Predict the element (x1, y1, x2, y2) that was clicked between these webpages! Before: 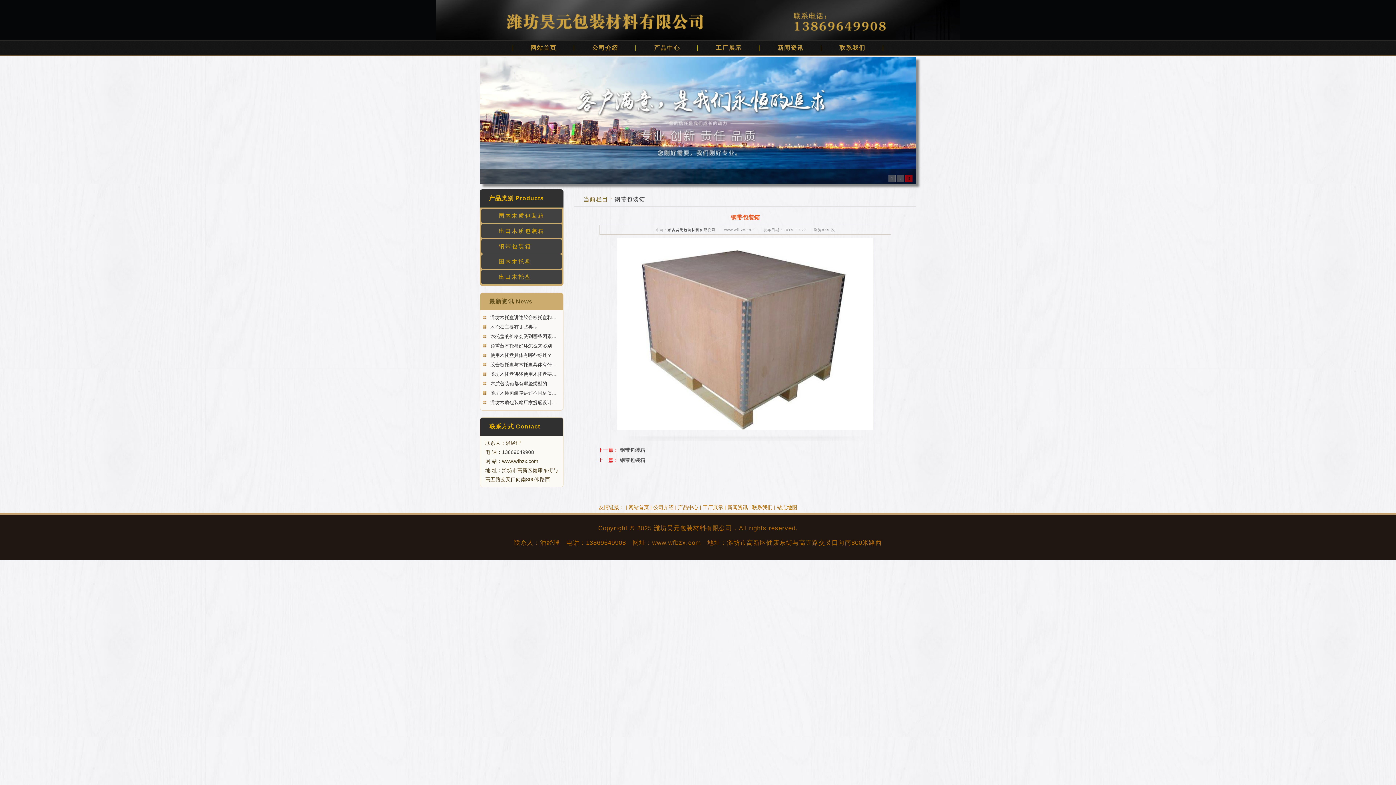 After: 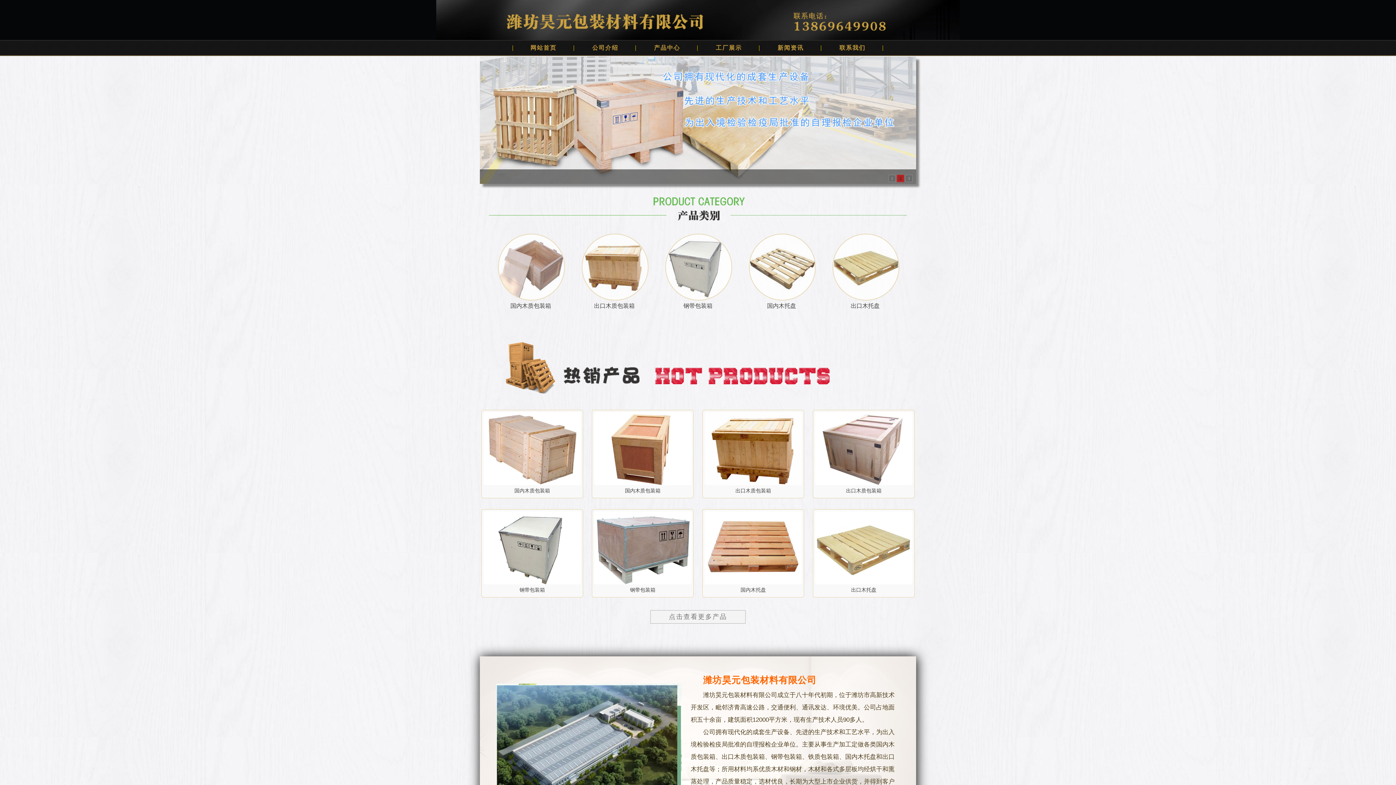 Action: bbox: (512, 40, 574, 55) label: 网站首页